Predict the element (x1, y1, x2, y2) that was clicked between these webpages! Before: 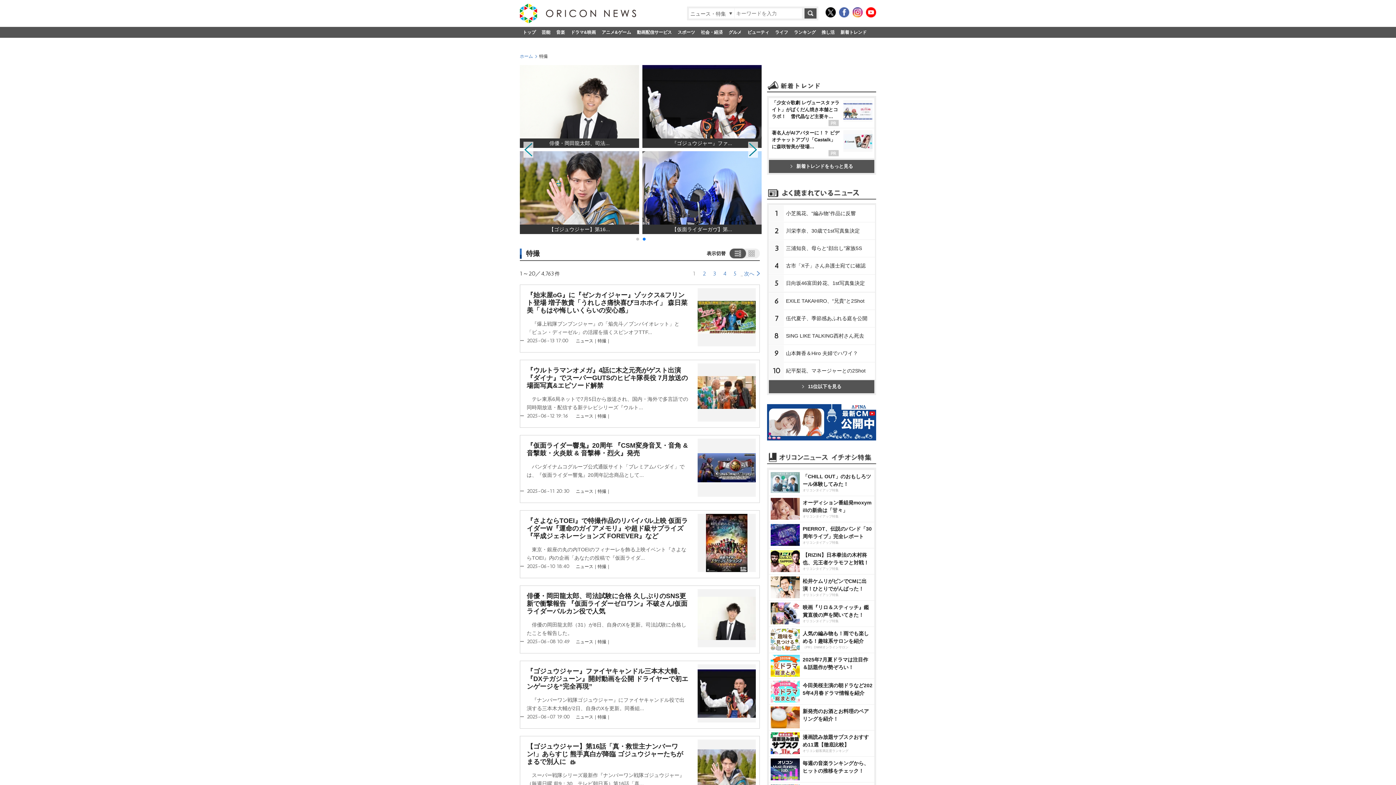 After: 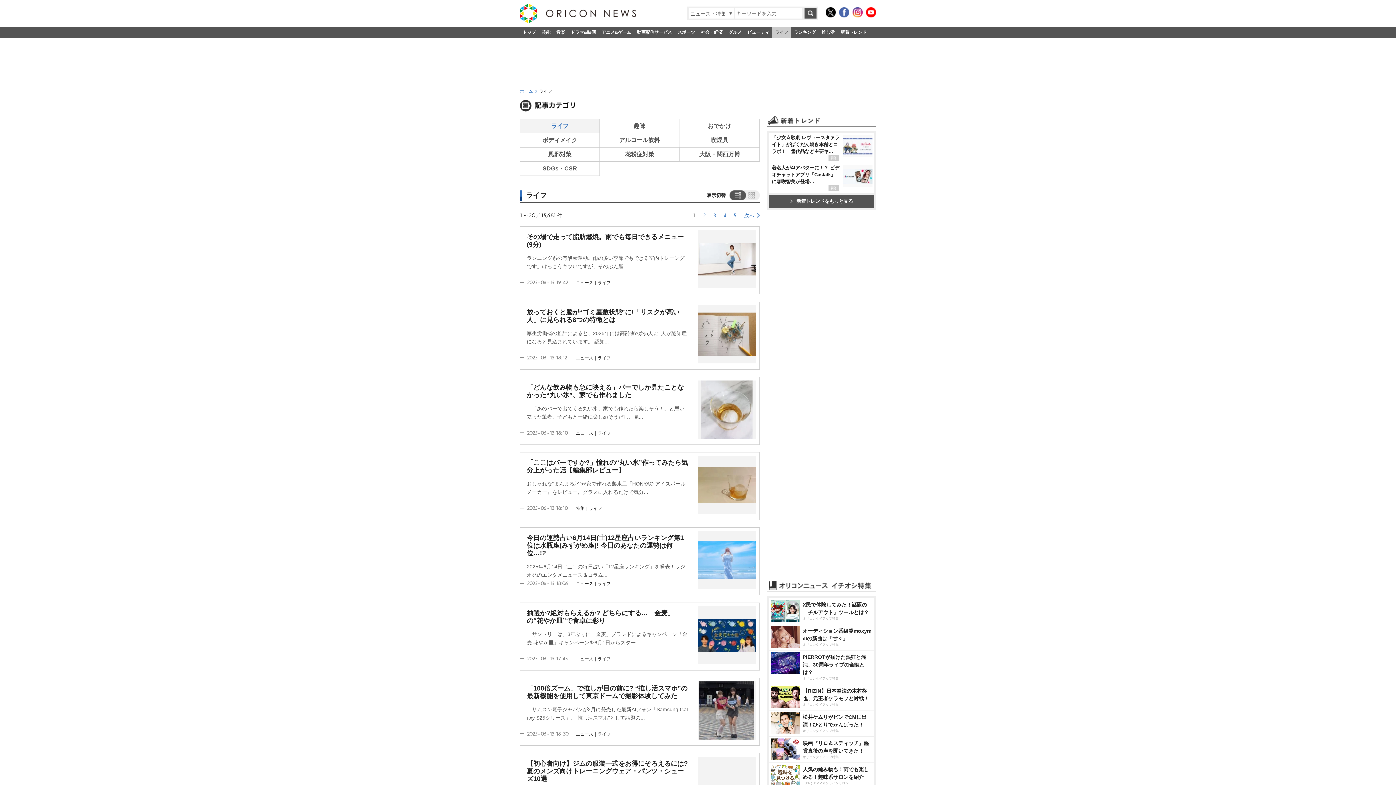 Action: label: ライフ bbox: (772, 26, 791, 37)